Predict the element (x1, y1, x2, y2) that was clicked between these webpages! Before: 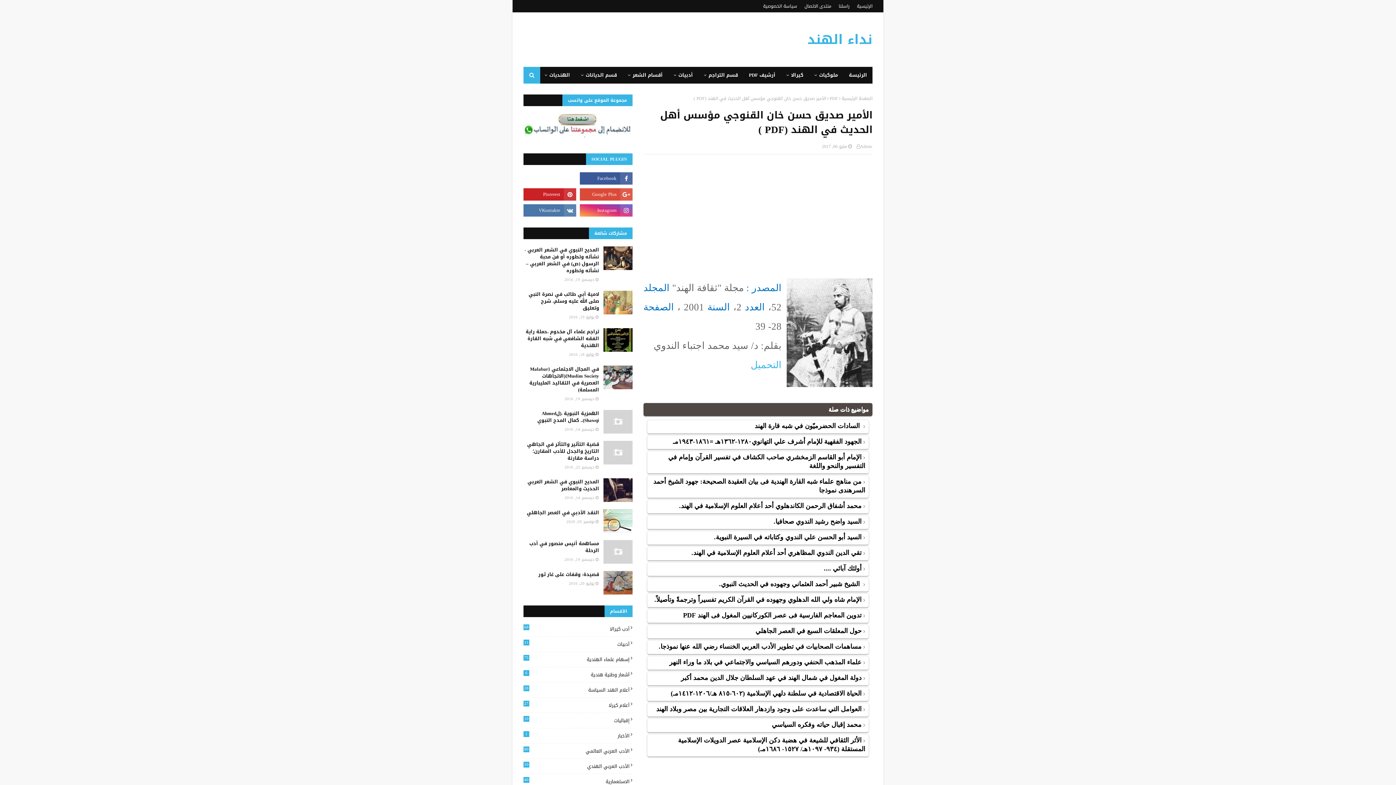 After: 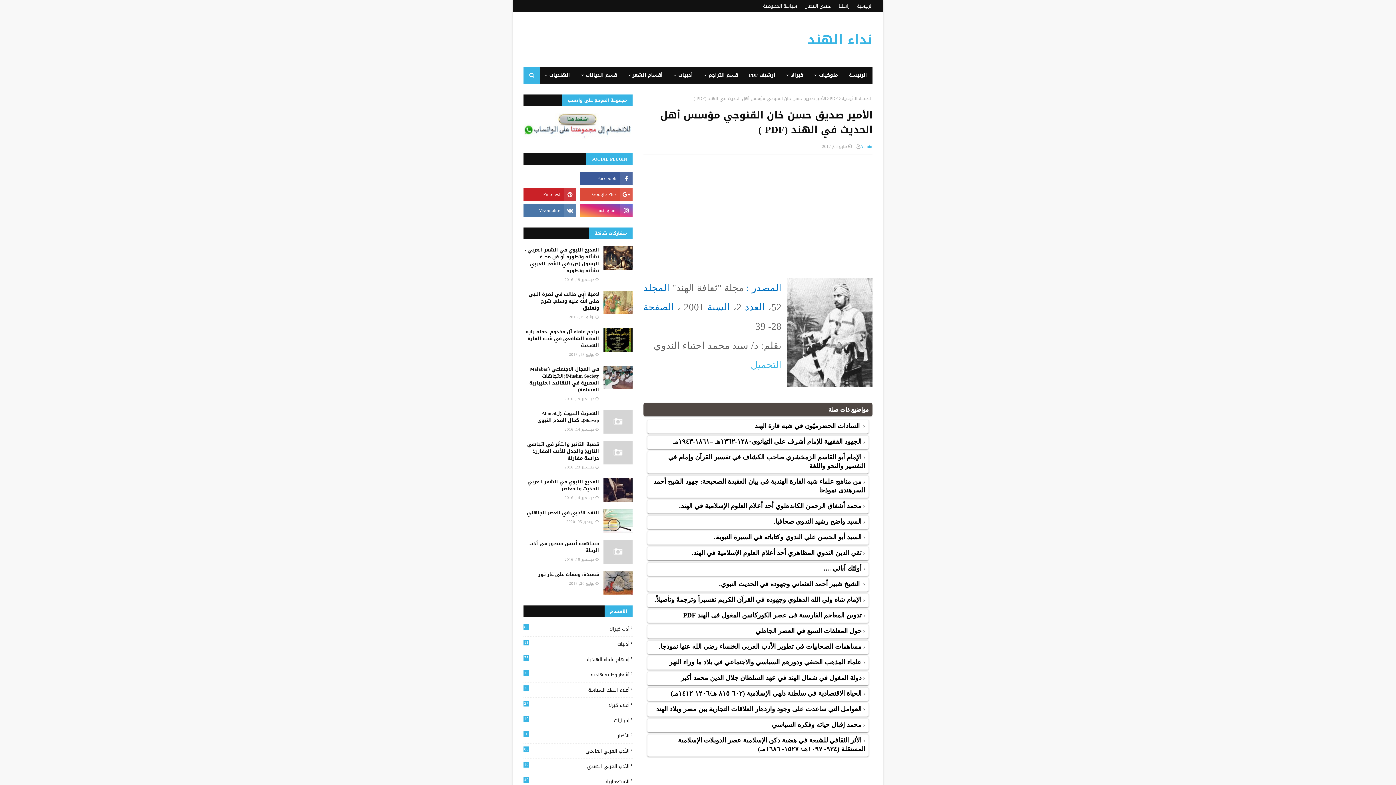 Action: label: Admin bbox: (860, 142, 872, 150)